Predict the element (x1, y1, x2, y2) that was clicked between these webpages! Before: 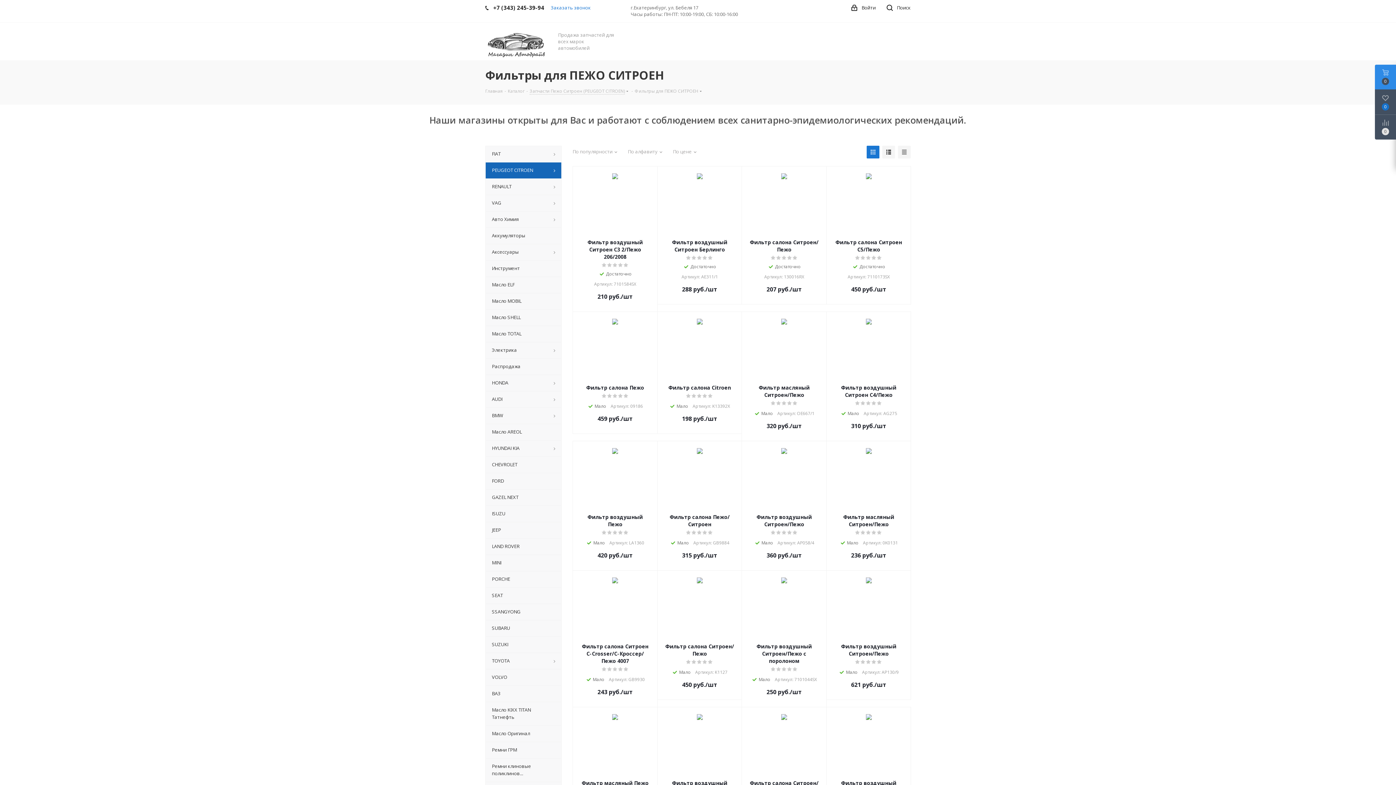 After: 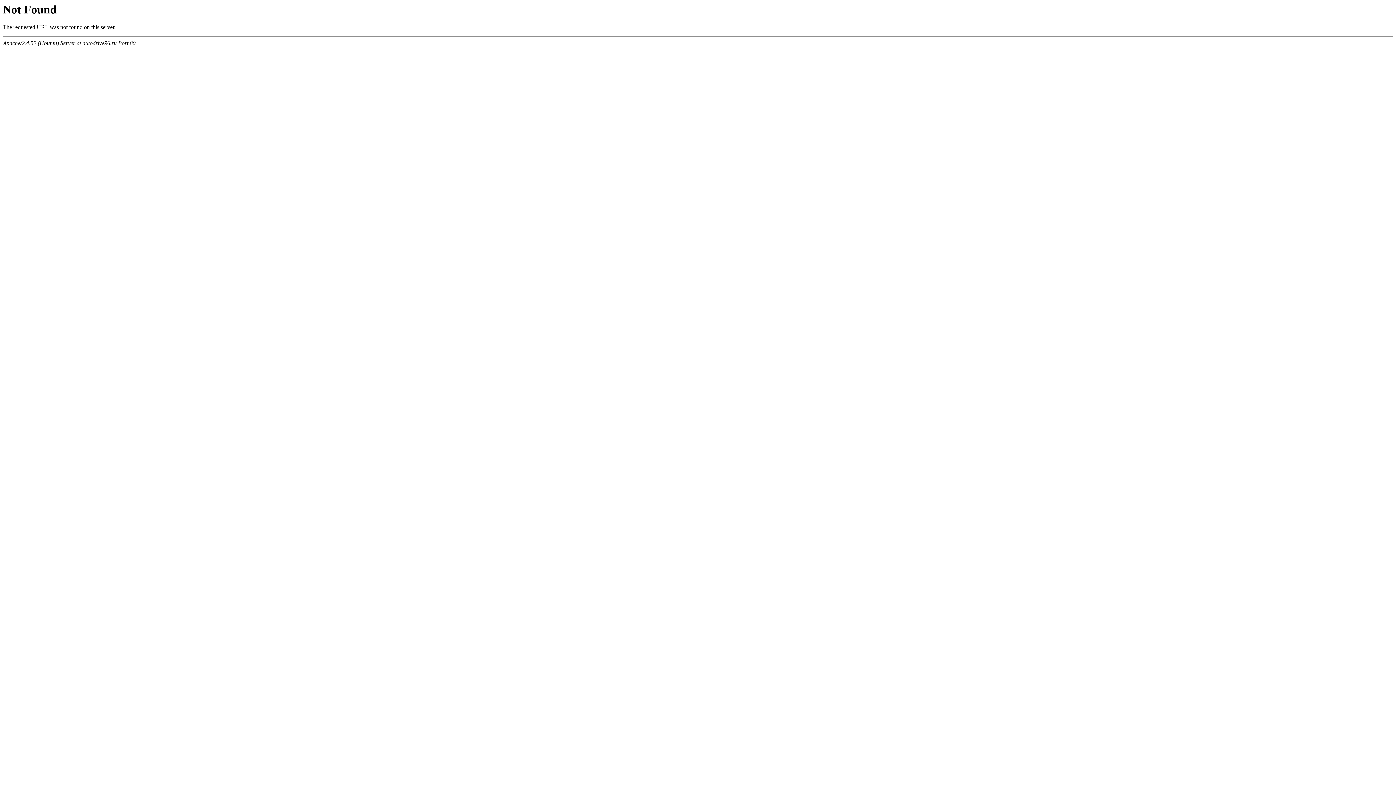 Action: bbox: (749, 714, 819, 776)